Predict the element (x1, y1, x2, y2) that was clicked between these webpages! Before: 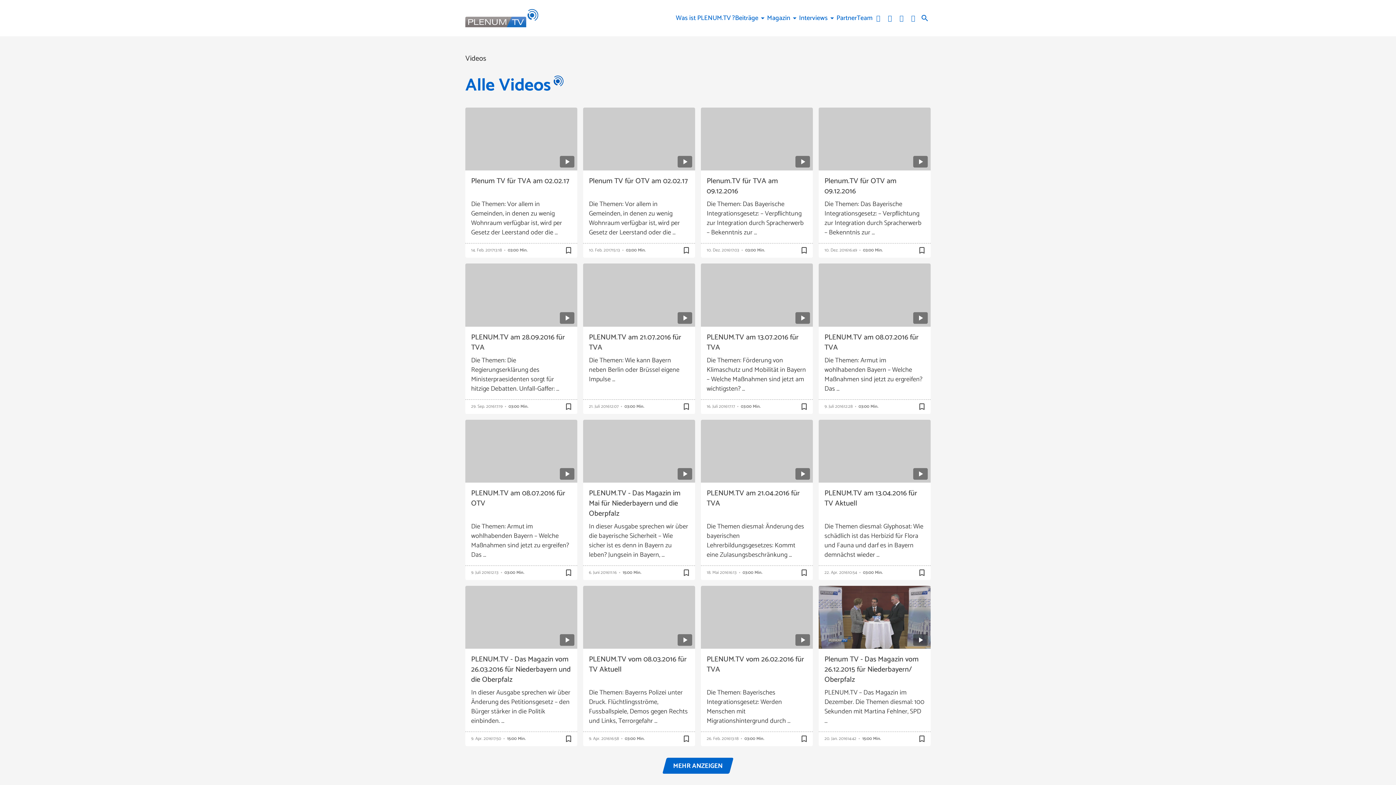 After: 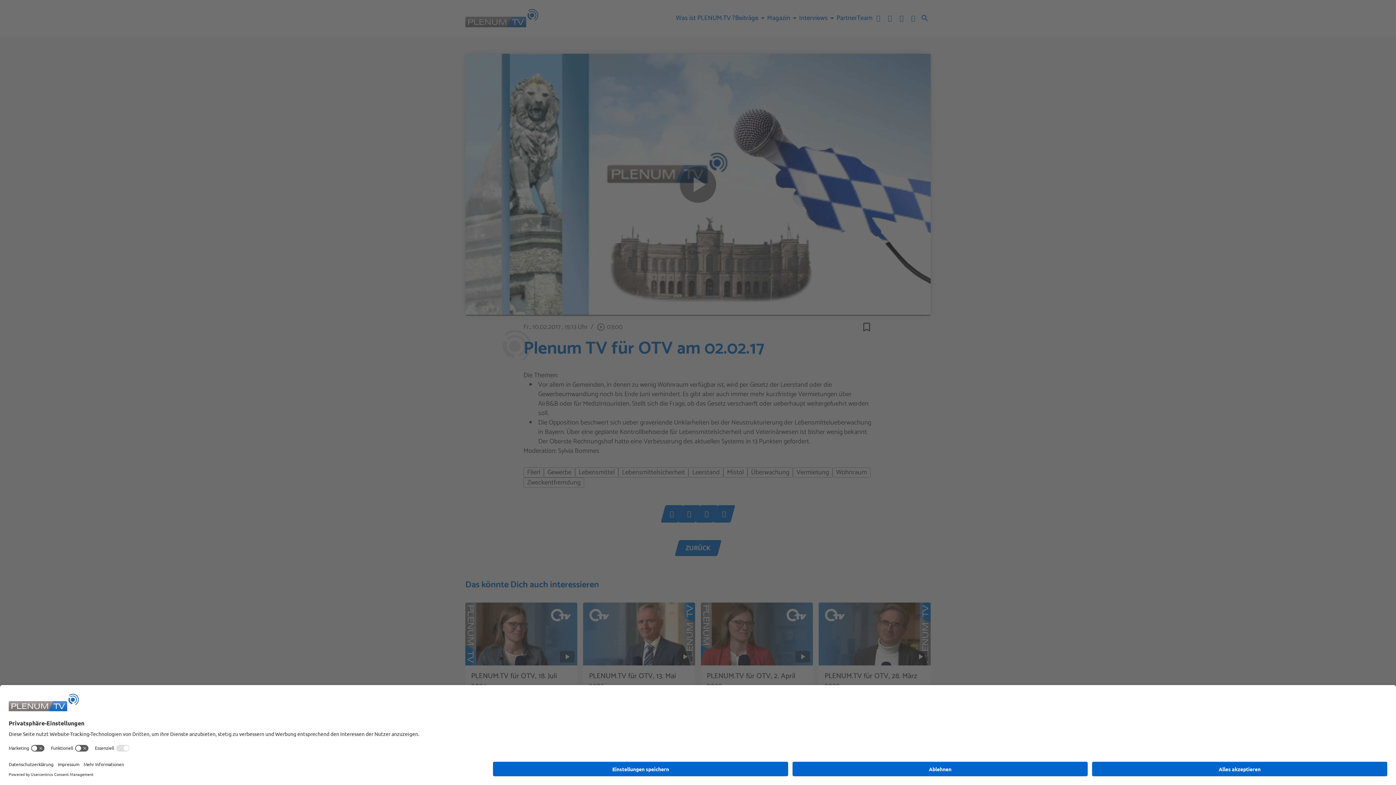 Action: bbox: (583, 107, 695, 257) label: Plenum TV für OTV am 02.02.17
Die Themen: Vor allem in Gemeinden, in denen zu wenig Wohnraum verfügbar ist, wird per Gesetz der Leerstand oder die …
10. Feb. 2017
15:13
03:00 Min.
bookmark_border
bookmark